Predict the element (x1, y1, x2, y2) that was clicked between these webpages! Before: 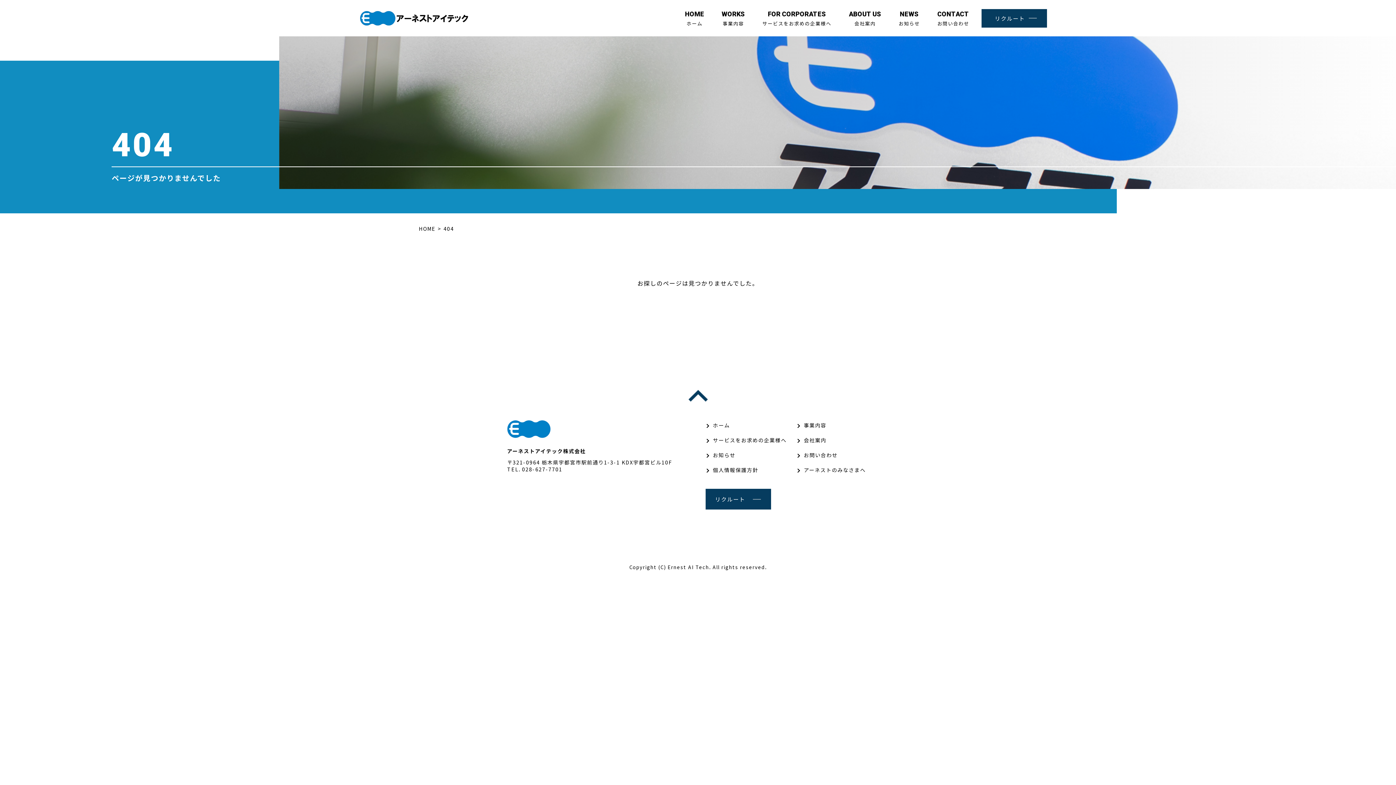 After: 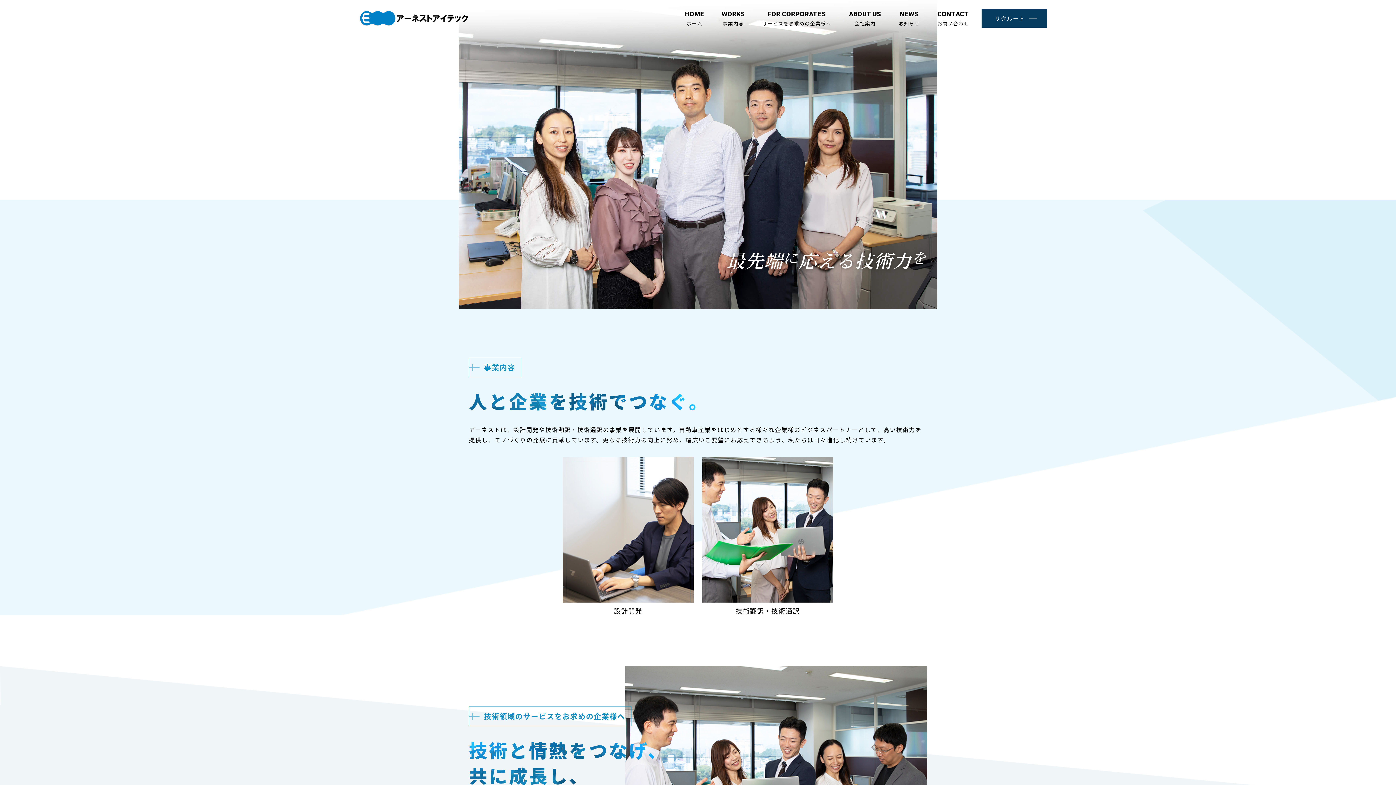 Action: bbox: (705, 420, 733, 431) label: ホーム